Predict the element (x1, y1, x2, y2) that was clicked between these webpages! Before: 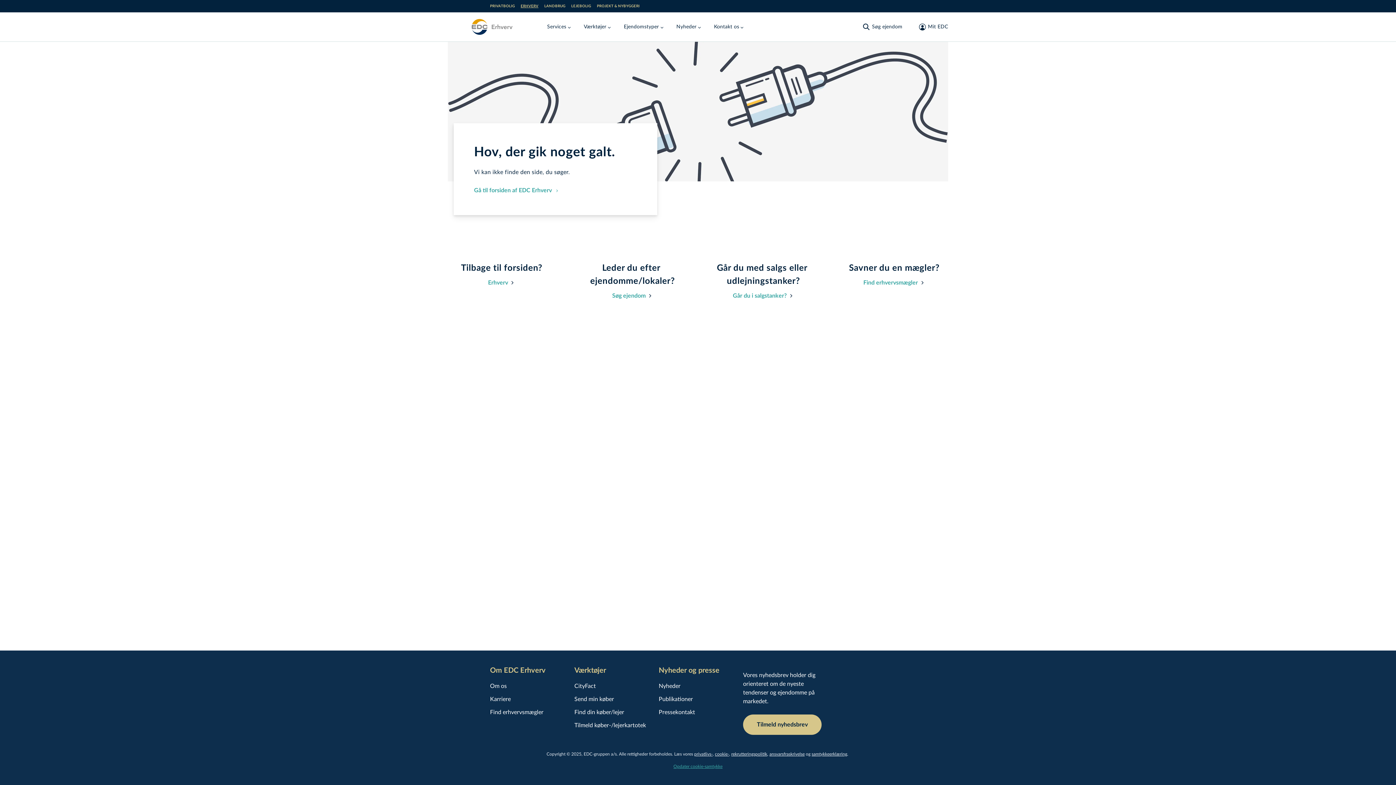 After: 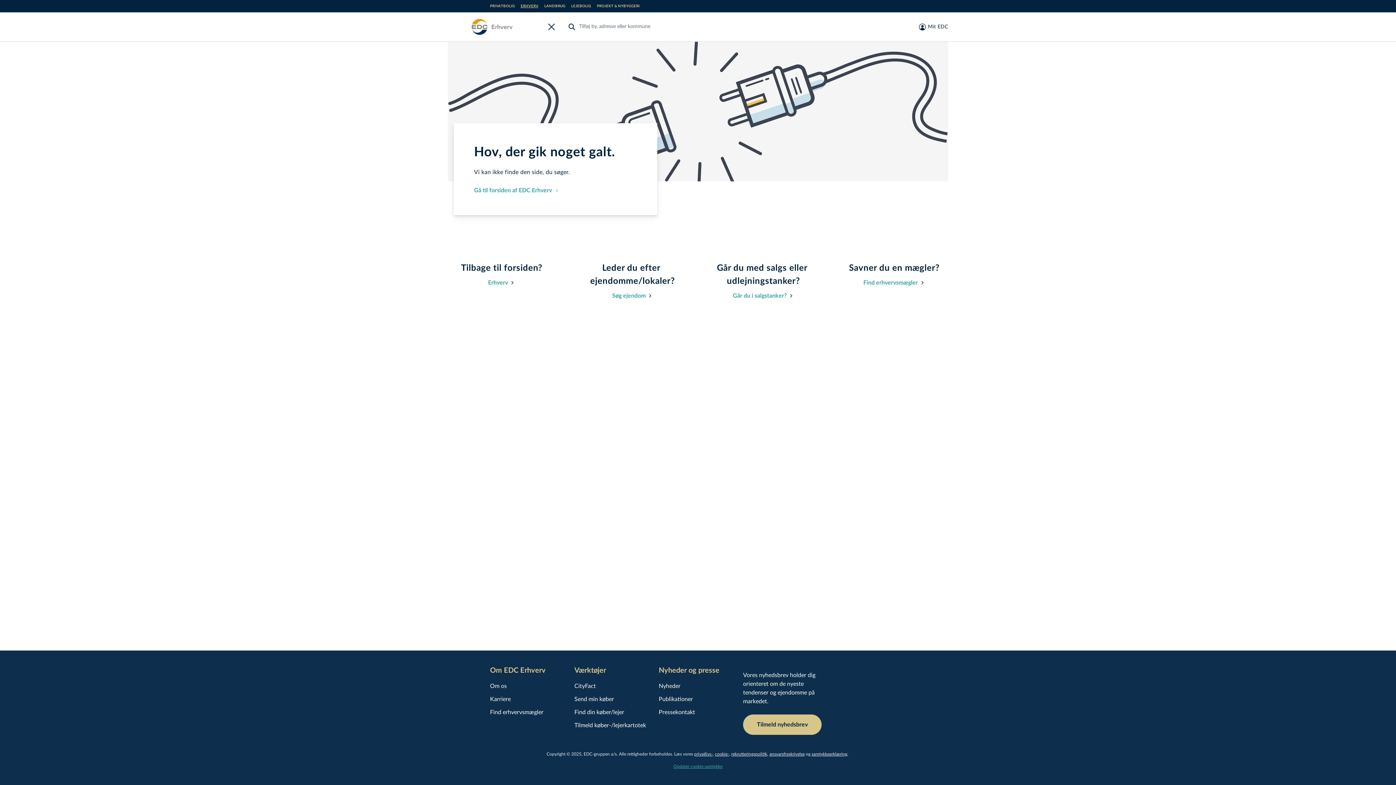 Action: label: Søg ejendom bbox: (862, 19, 902, 34)